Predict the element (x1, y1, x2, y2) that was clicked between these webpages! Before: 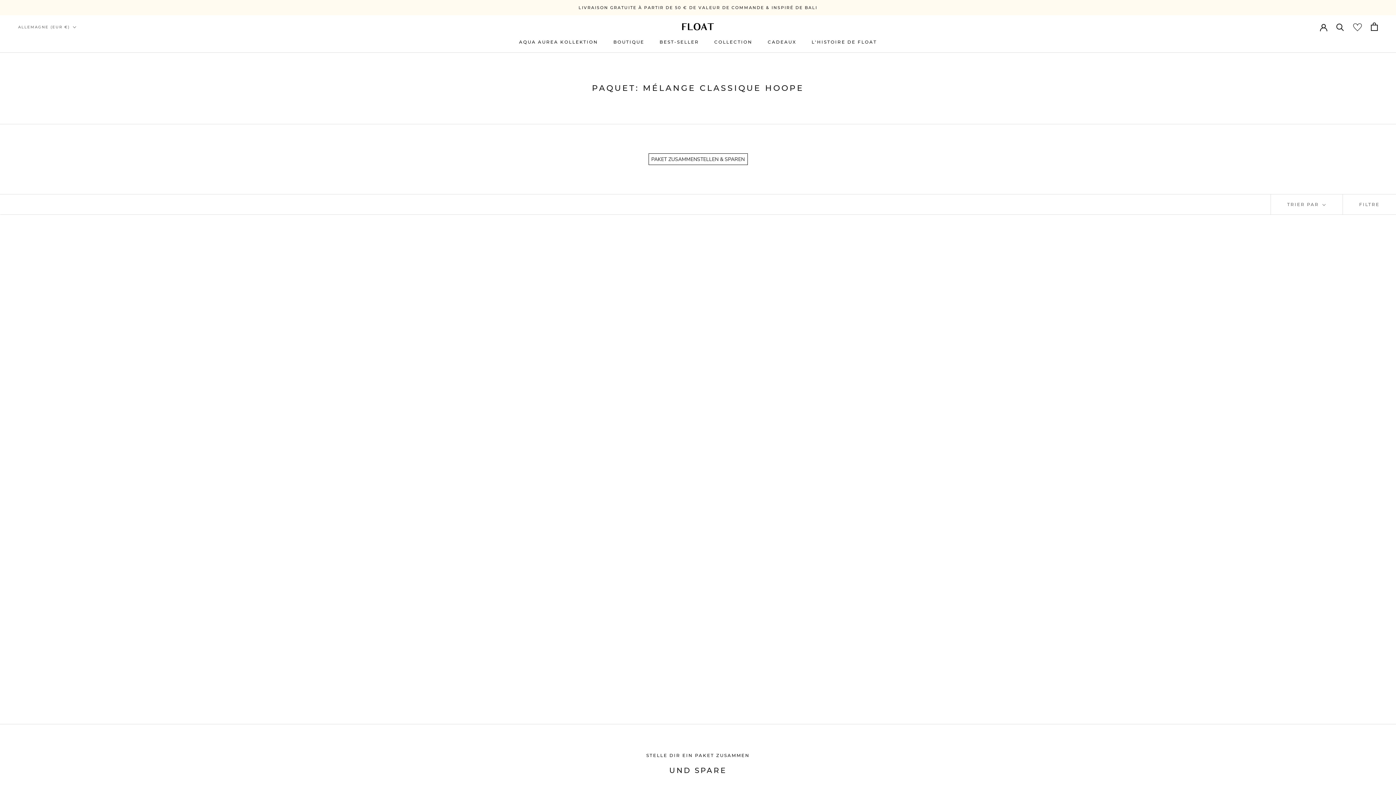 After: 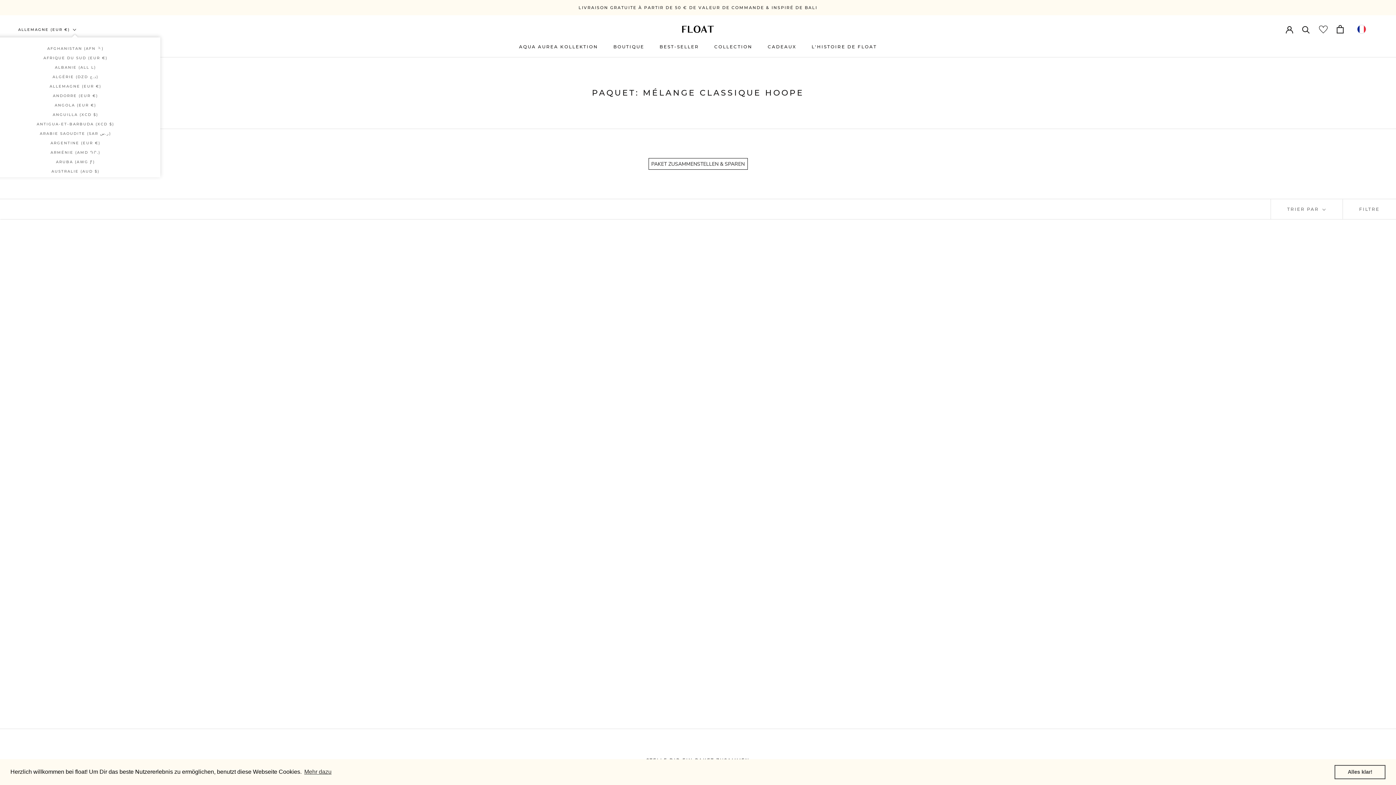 Action: label: ALLEMAGNE (EUR €) bbox: (18, 23, 76, 30)